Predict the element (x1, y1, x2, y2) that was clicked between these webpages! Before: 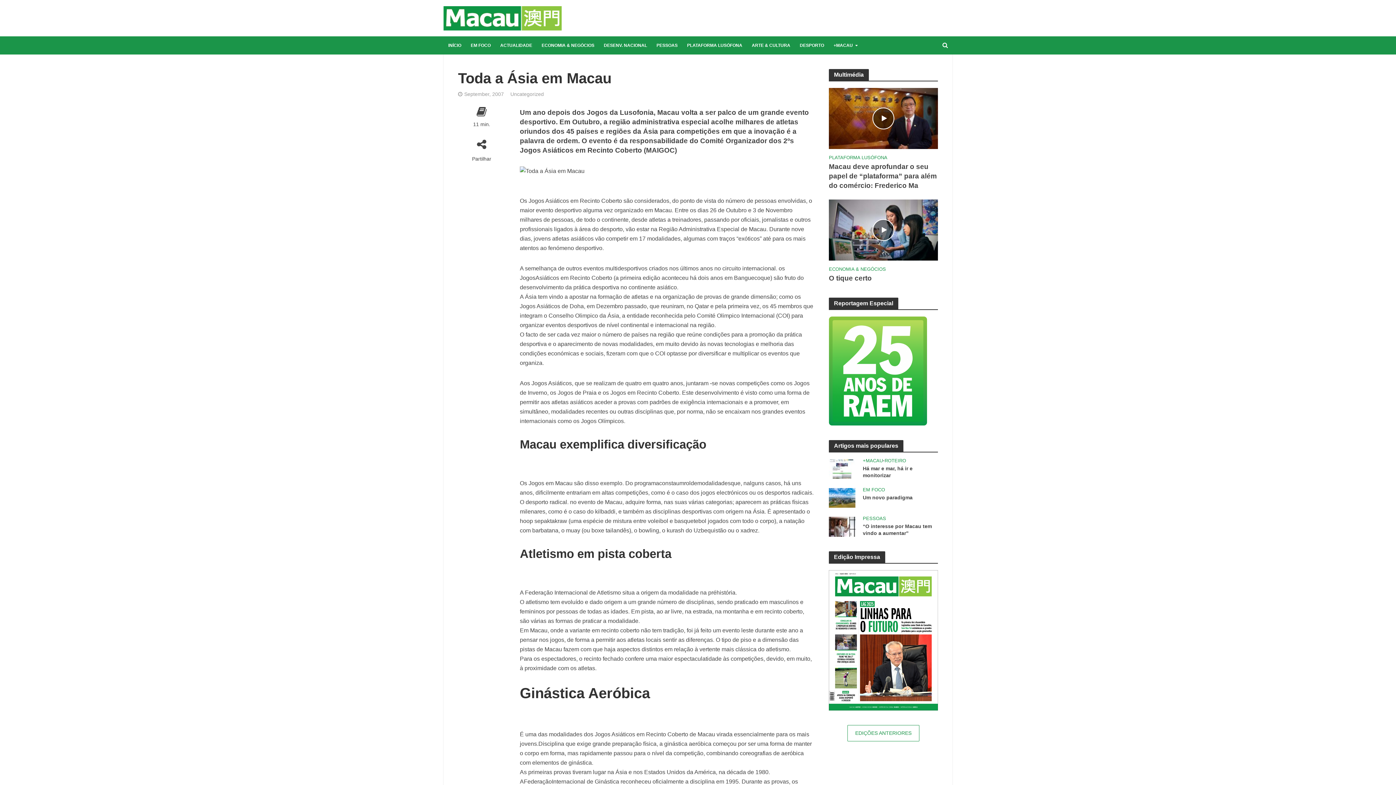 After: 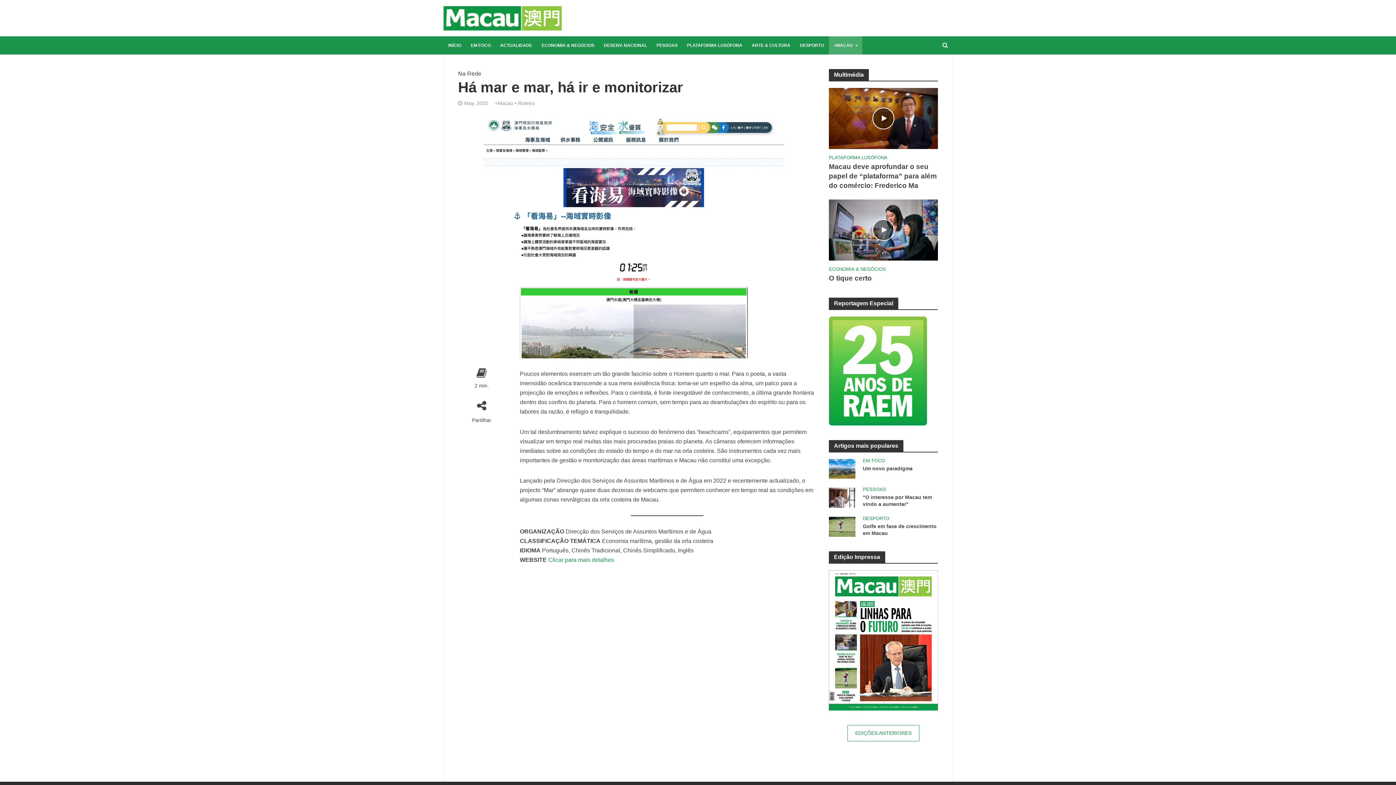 Action: bbox: (863, 465, 939, 479) label: Há mar e mar, há ir e monitorizar